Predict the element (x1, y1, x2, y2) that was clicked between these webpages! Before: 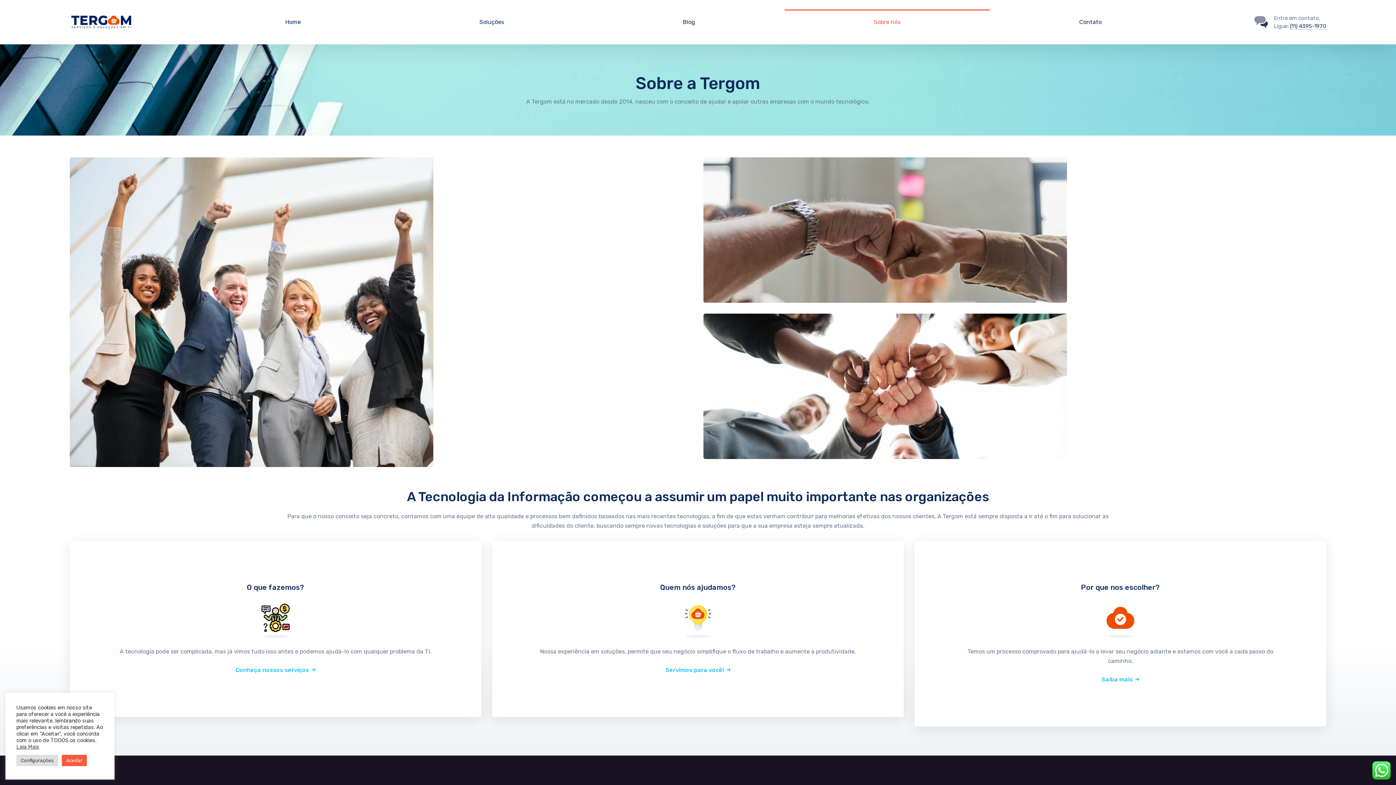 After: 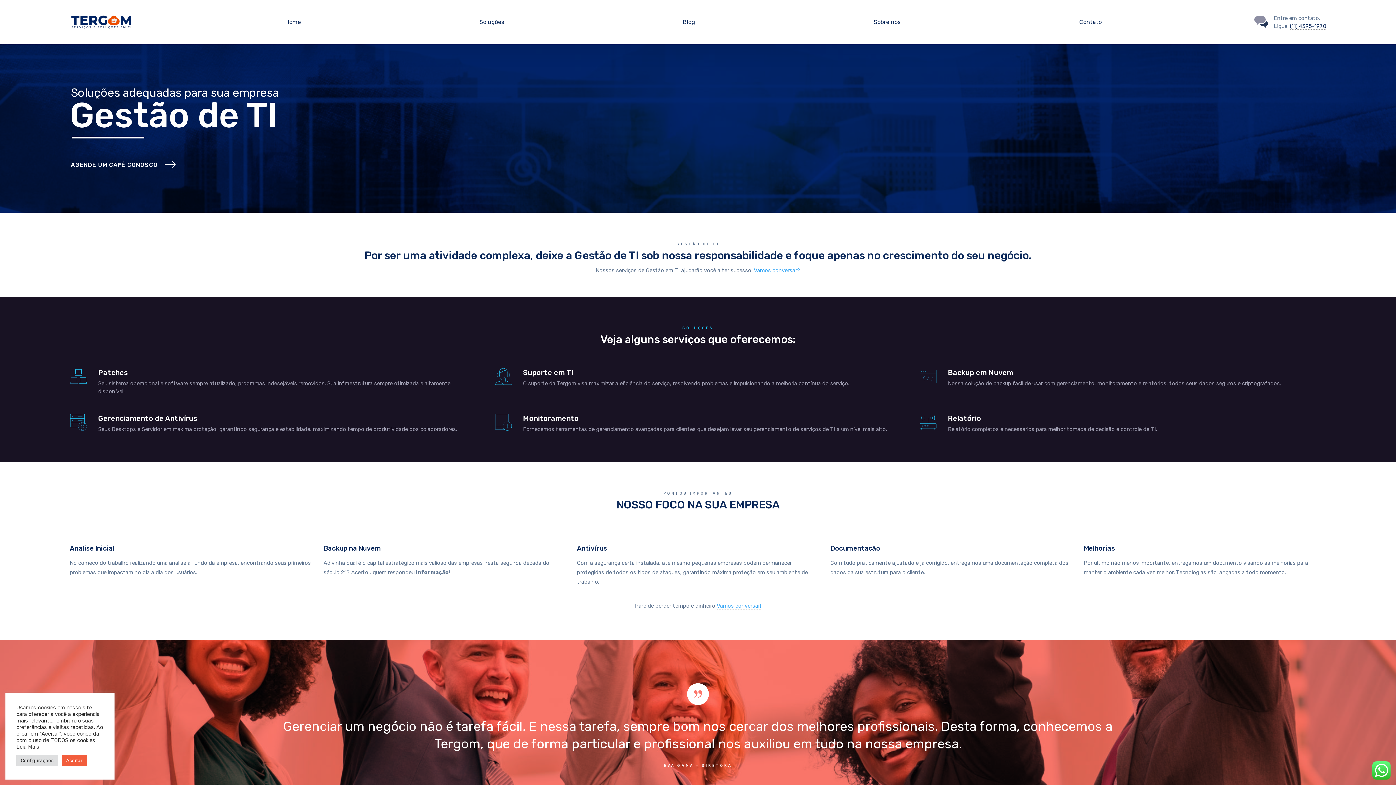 Action: bbox: (235, 664, 315, 676) label: Conheça nossos serviços